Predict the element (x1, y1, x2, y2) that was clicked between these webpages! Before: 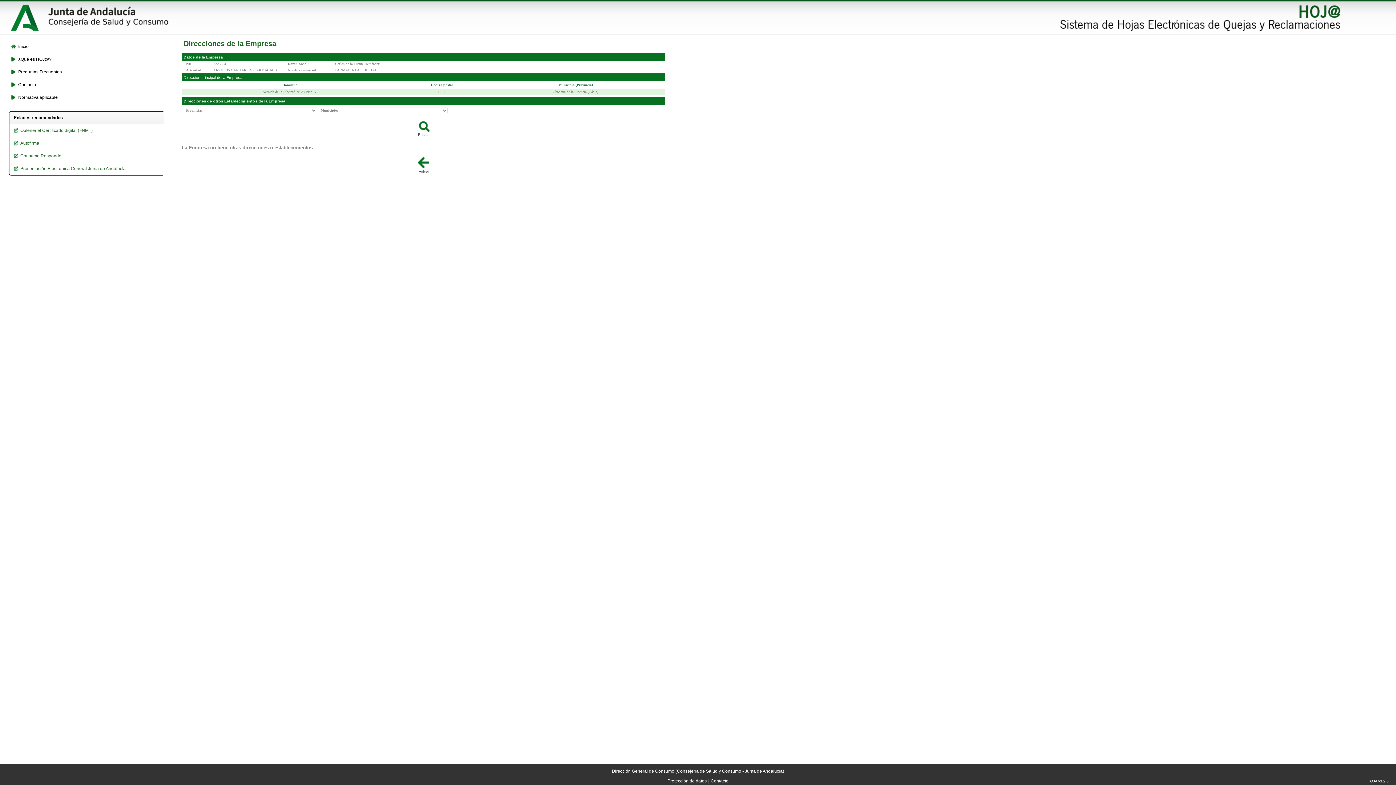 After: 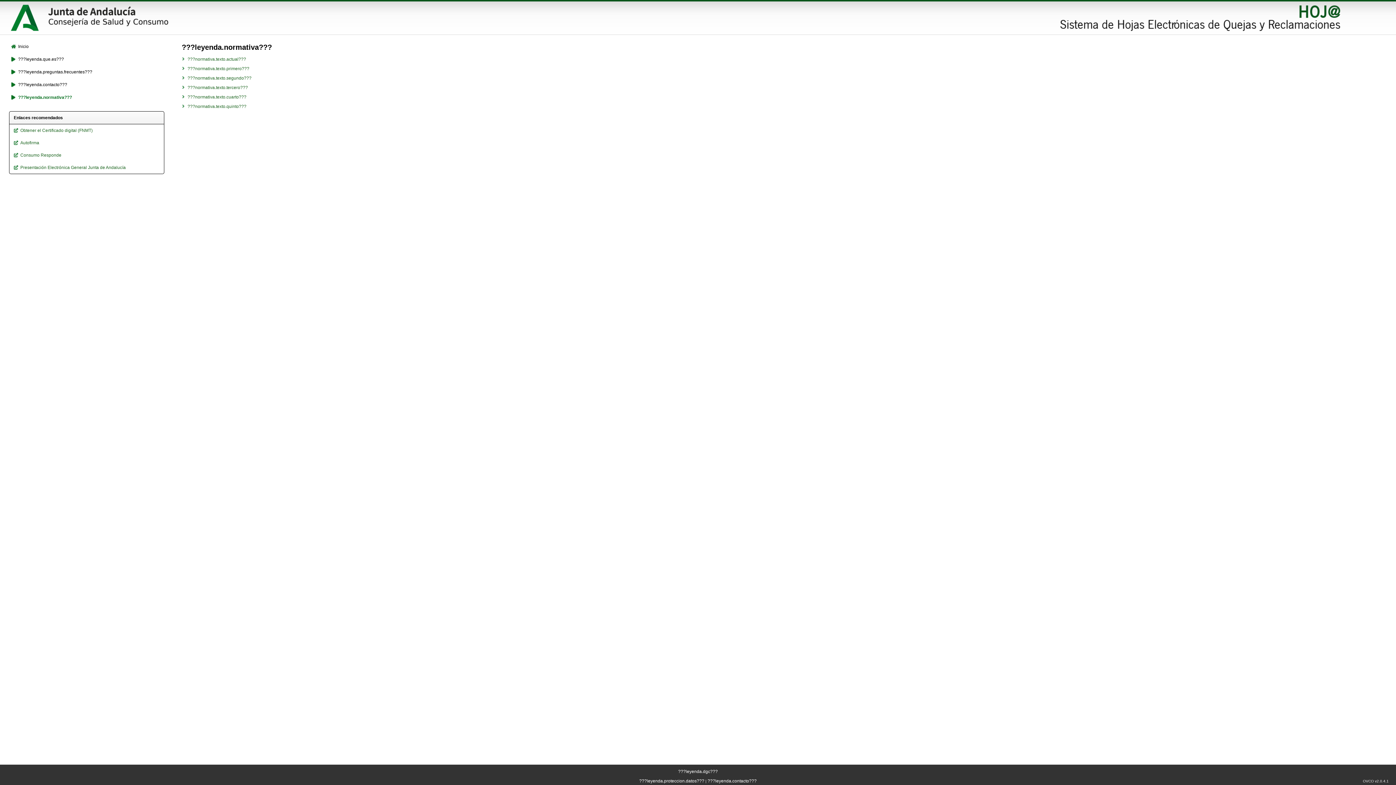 Action: label: Normativa aplicable bbox: (10, 94, 161, 100)